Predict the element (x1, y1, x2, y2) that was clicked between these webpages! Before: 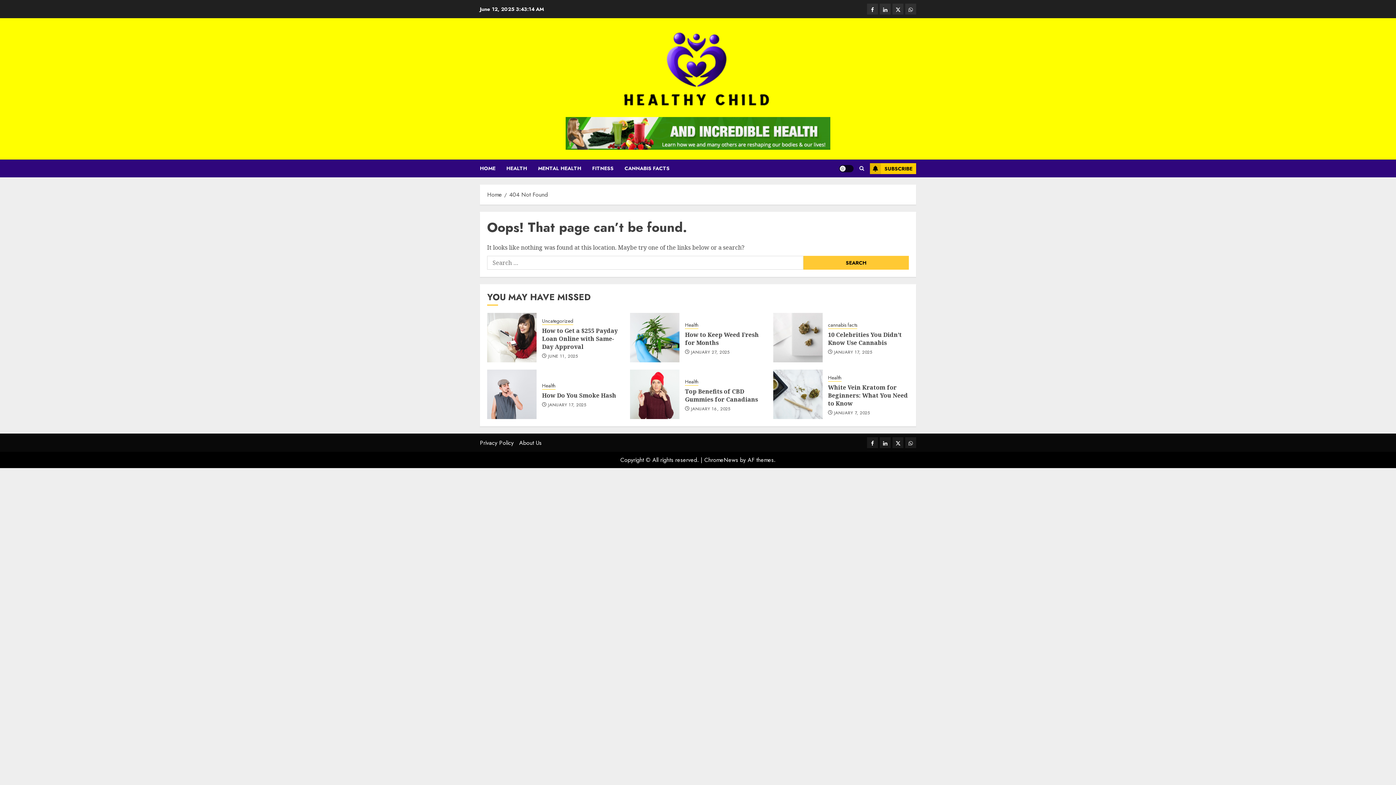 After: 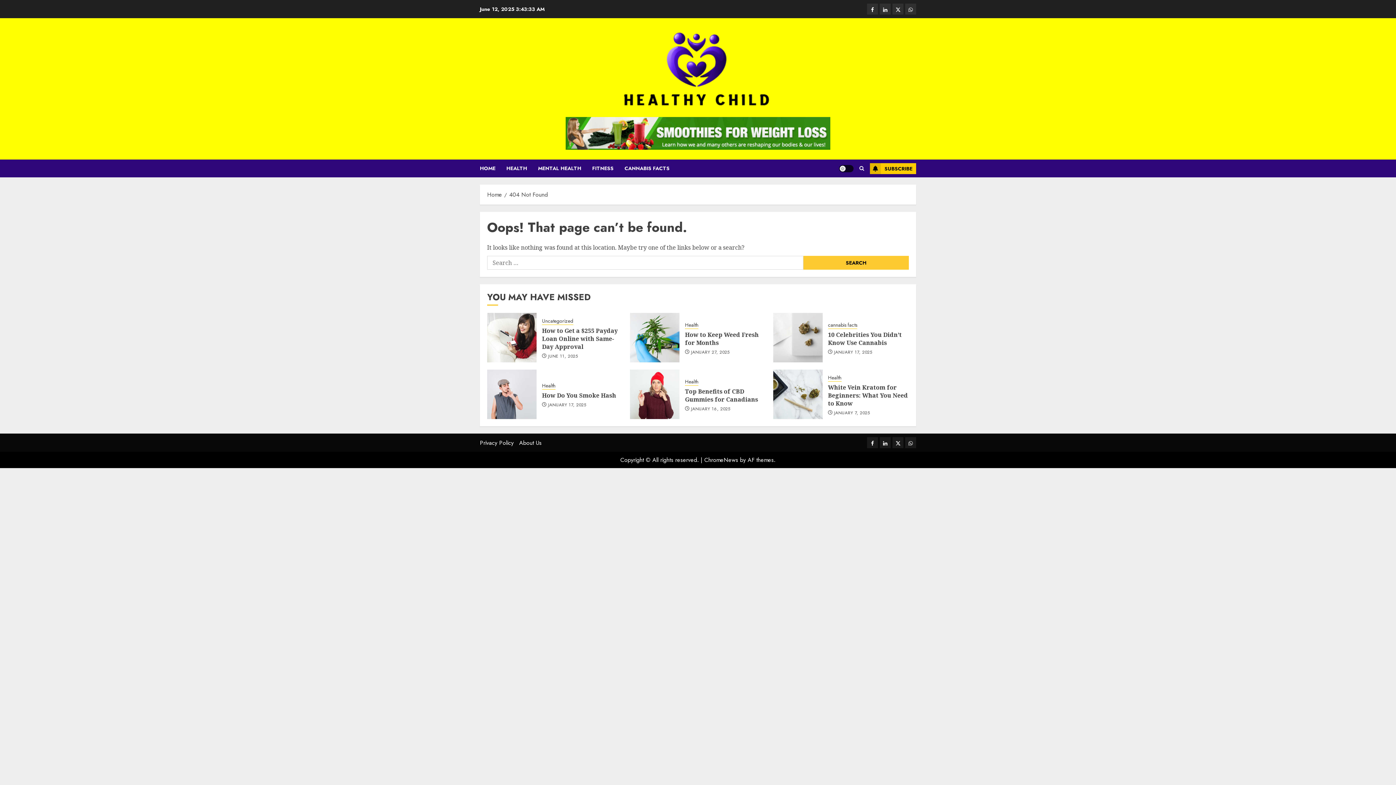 Action: bbox: (704, 456, 738, 464) label: ChromeNews